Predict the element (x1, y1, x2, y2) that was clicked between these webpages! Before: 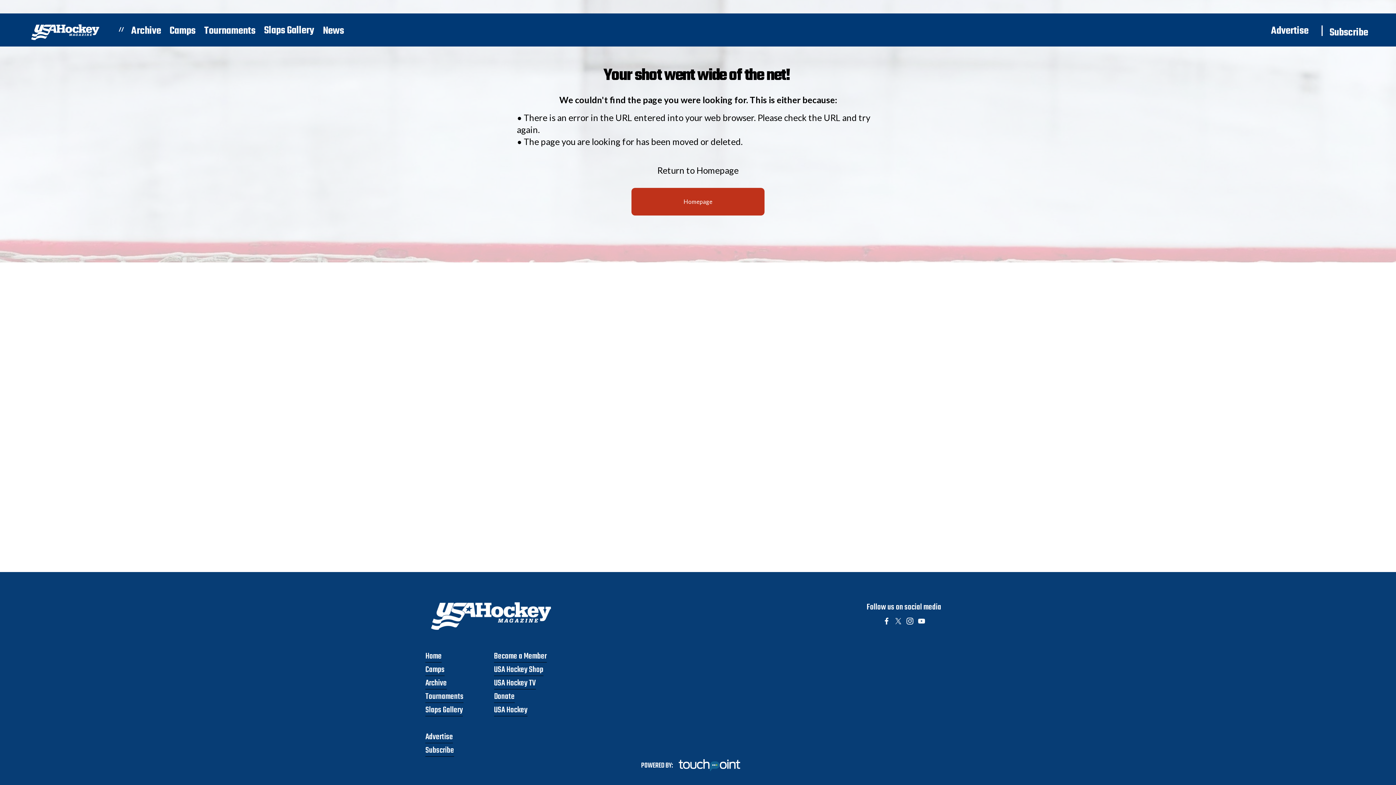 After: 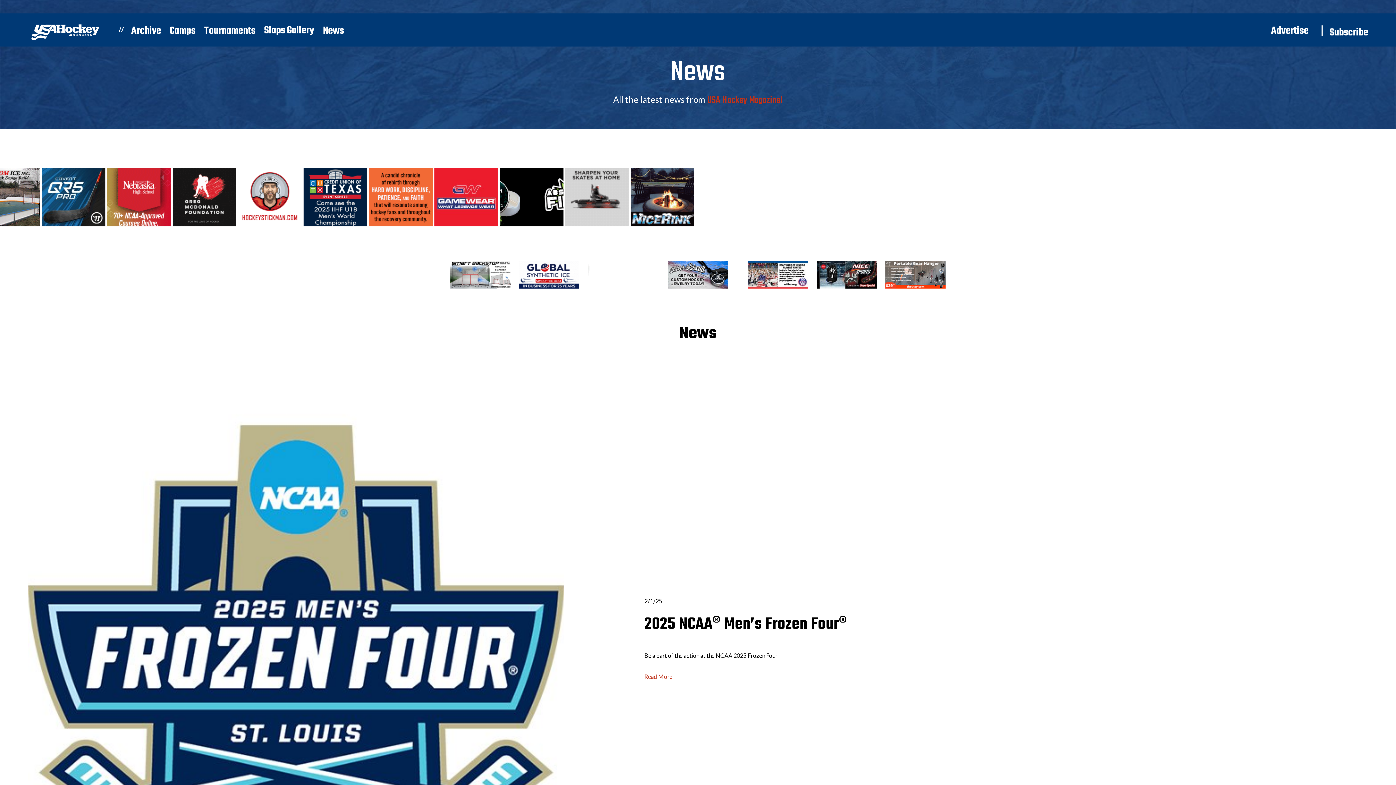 Action: label: News bbox: (323, 22, 344, 39)